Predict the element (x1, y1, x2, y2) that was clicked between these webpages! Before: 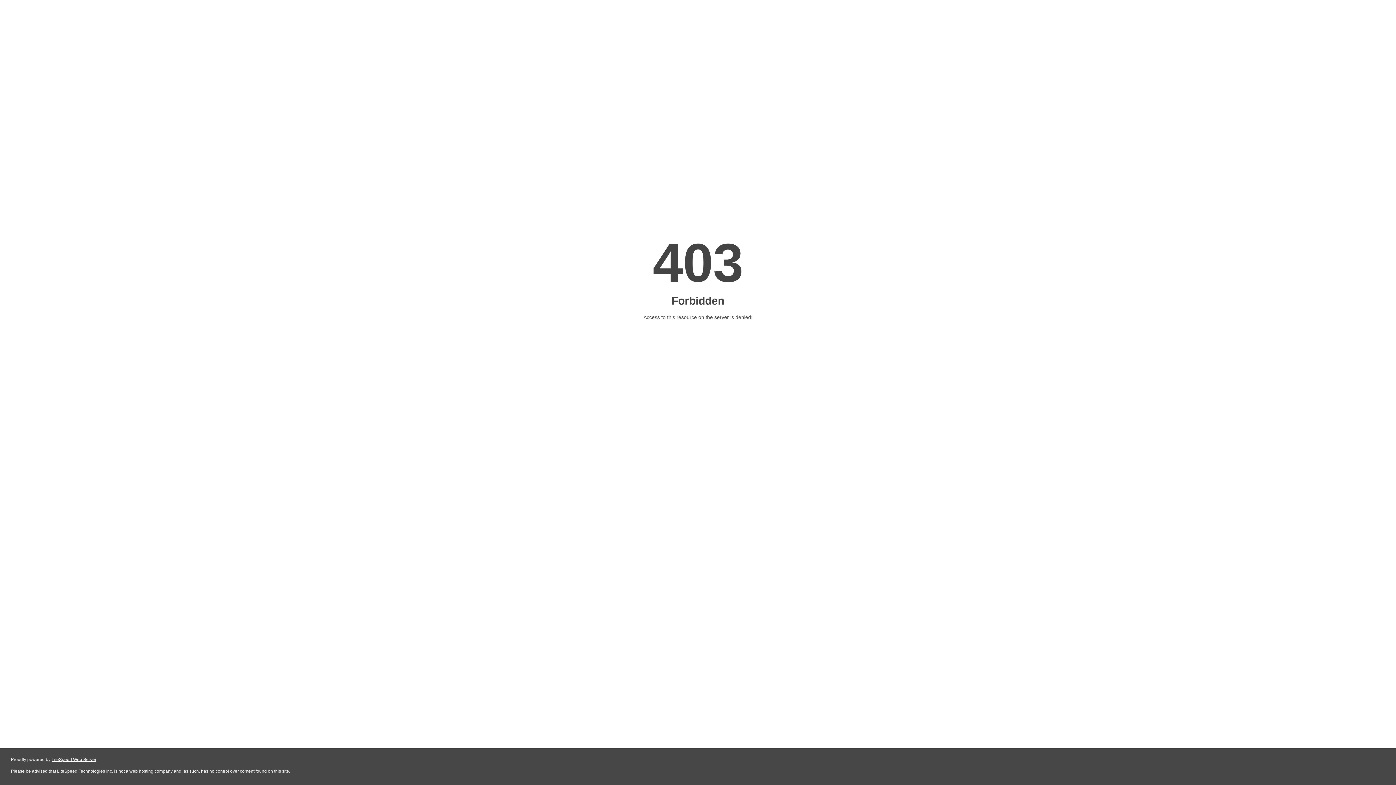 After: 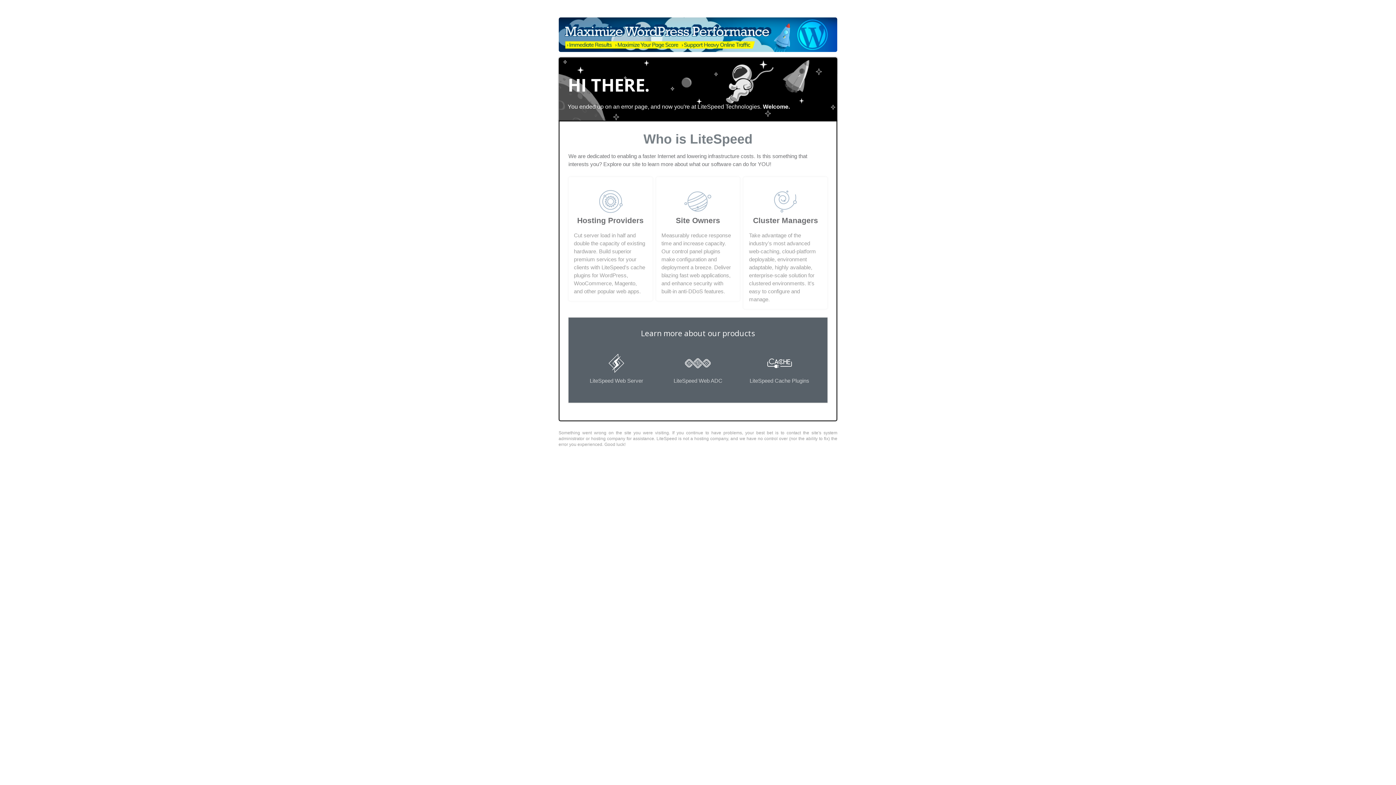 Action: bbox: (51, 757, 96, 762) label: LiteSpeed Web Server